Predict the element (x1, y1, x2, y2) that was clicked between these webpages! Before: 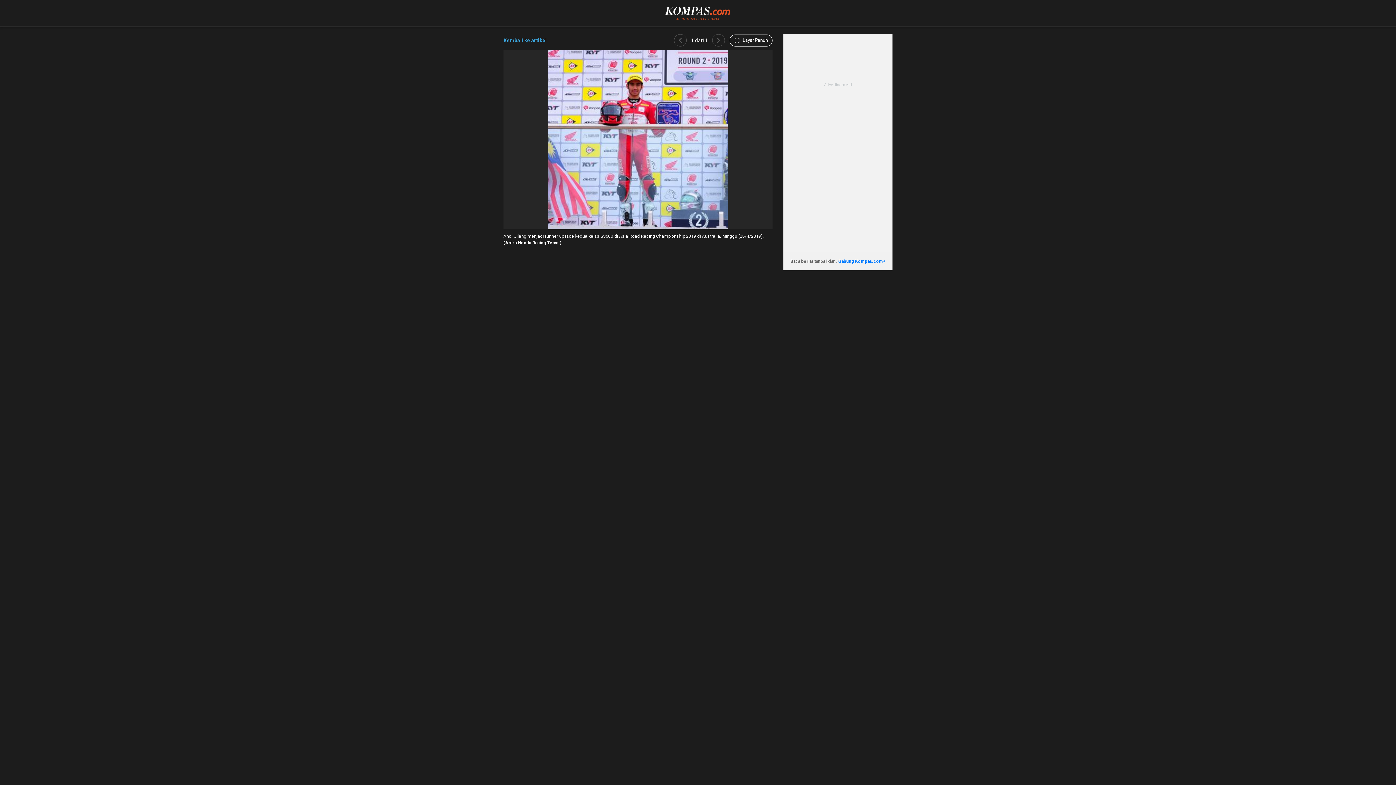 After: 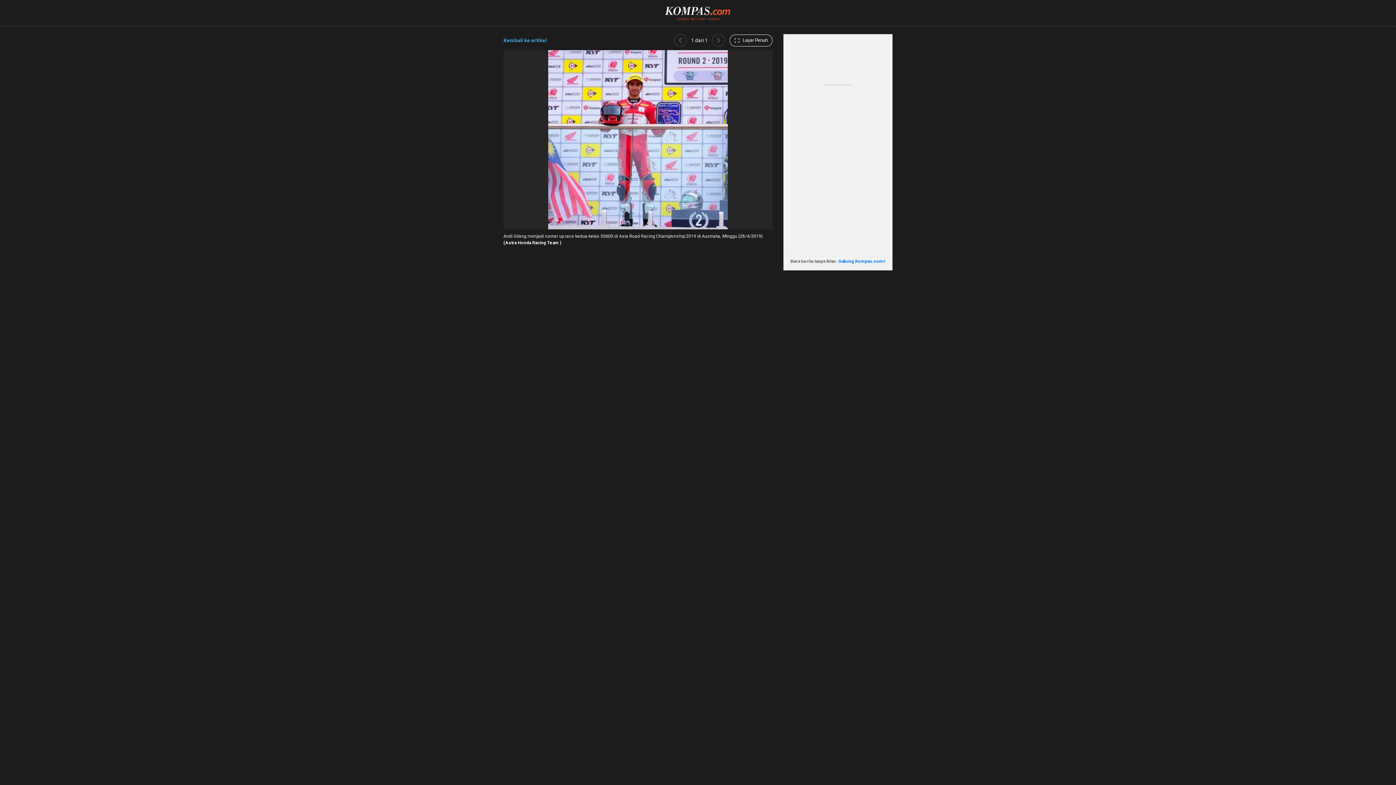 Action: bbox: (674, 34, 686, 46)